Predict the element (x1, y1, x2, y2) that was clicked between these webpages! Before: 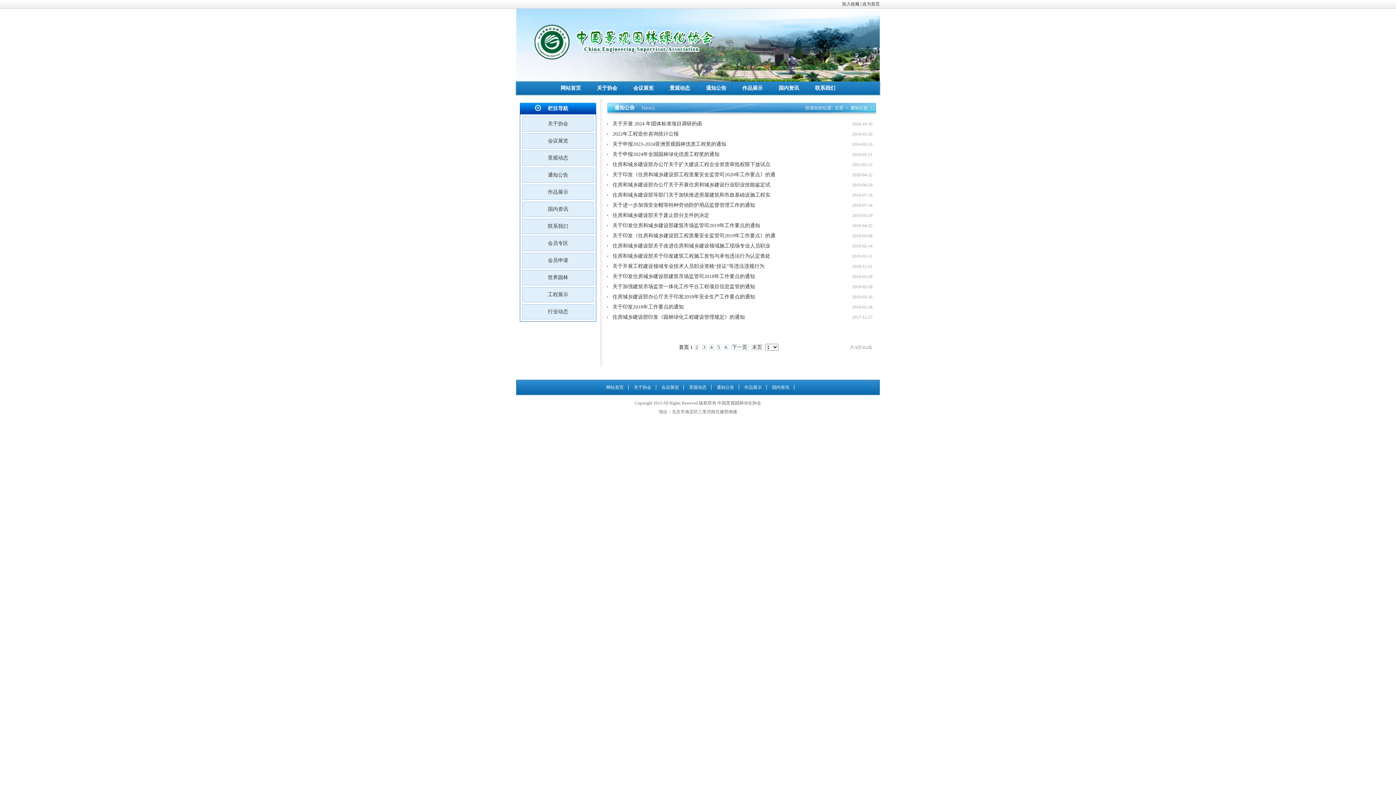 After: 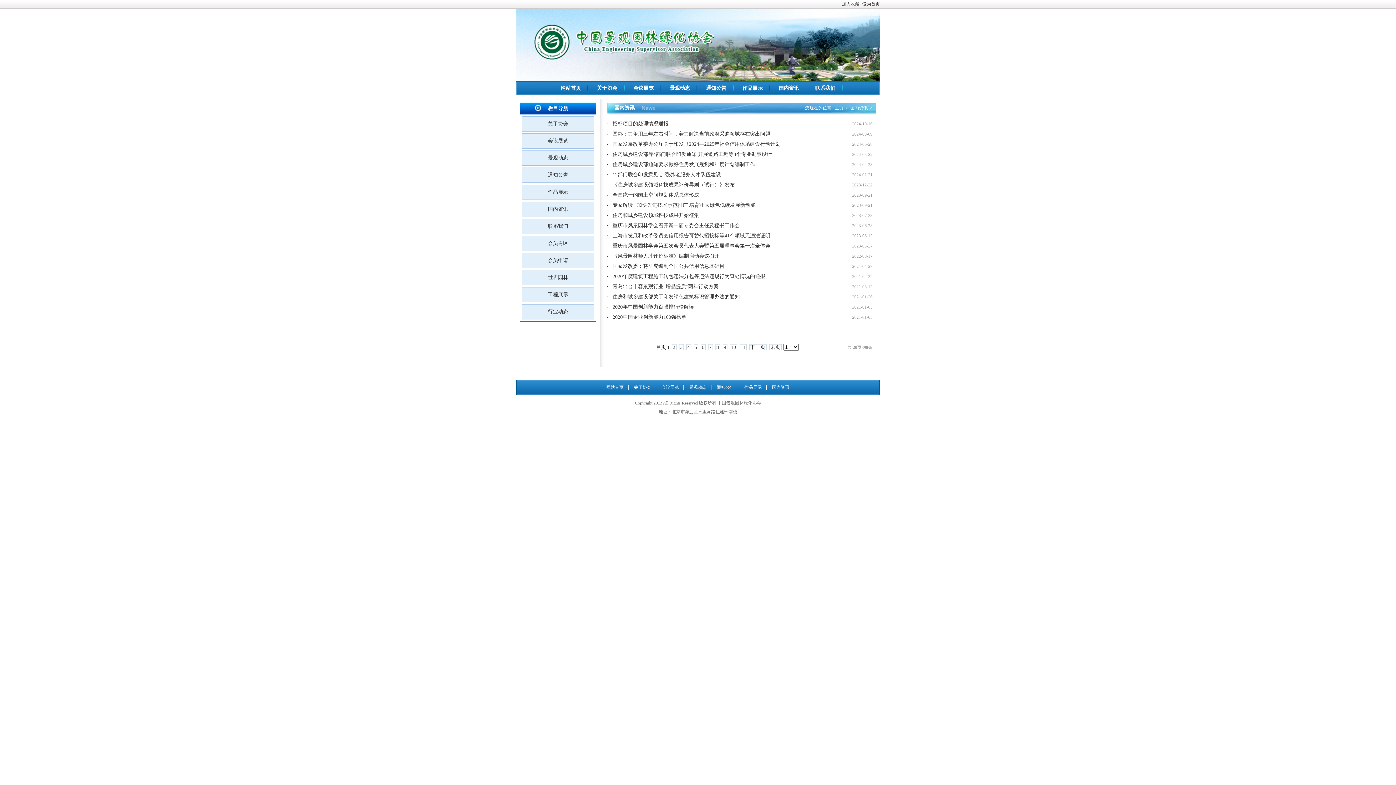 Action: bbox: (778, 85, 799, 90) label: 国内资讯